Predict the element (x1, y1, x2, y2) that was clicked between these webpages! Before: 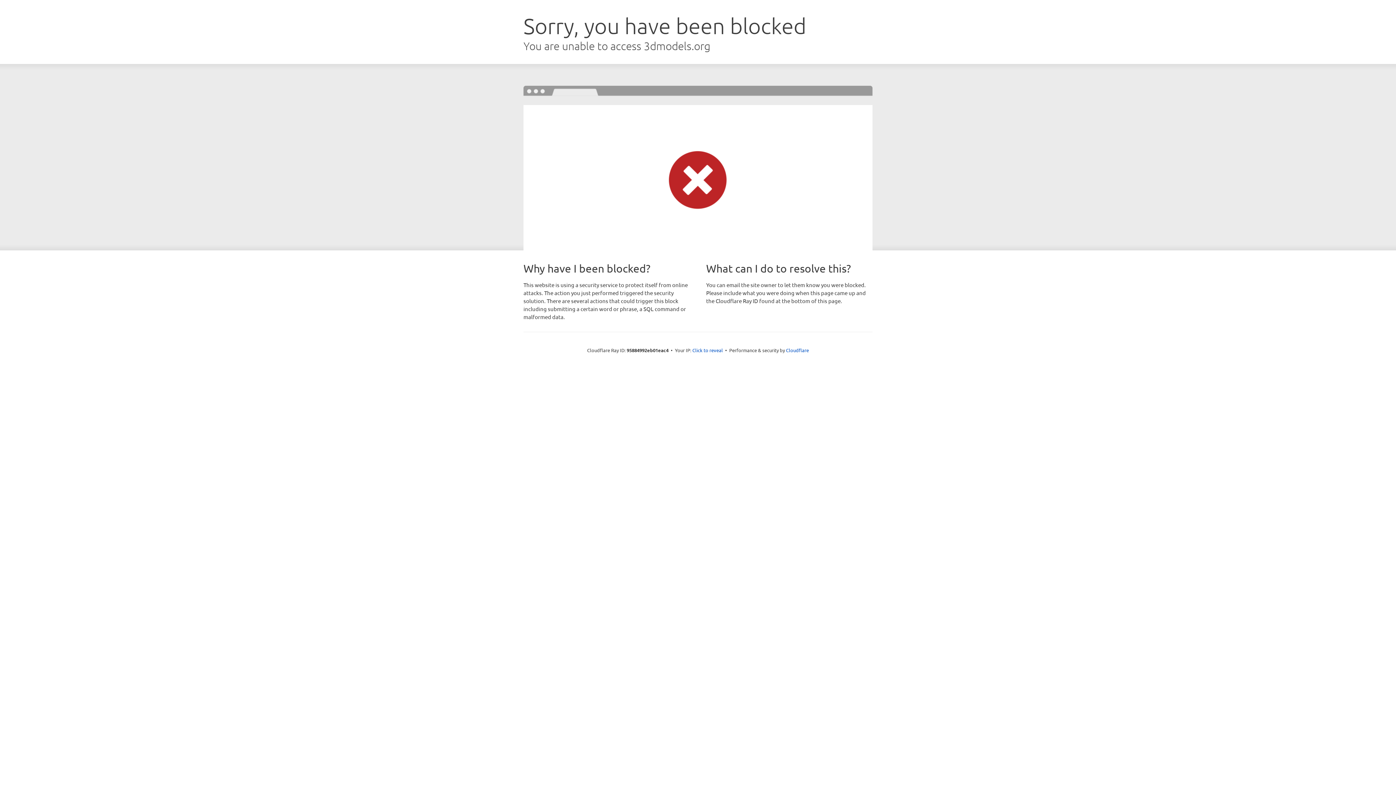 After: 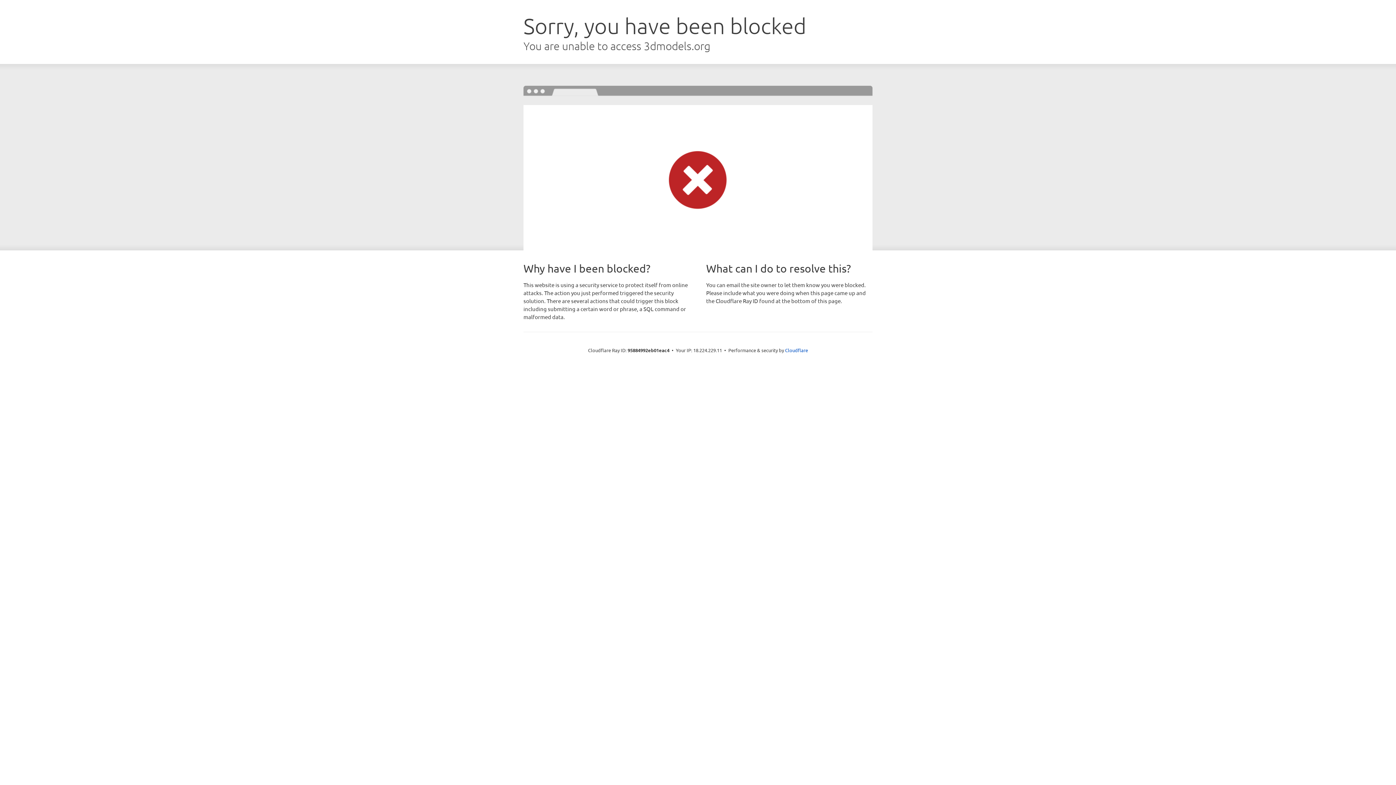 Action: bbox: (692, 346, 723, 353) label: Click to reveal